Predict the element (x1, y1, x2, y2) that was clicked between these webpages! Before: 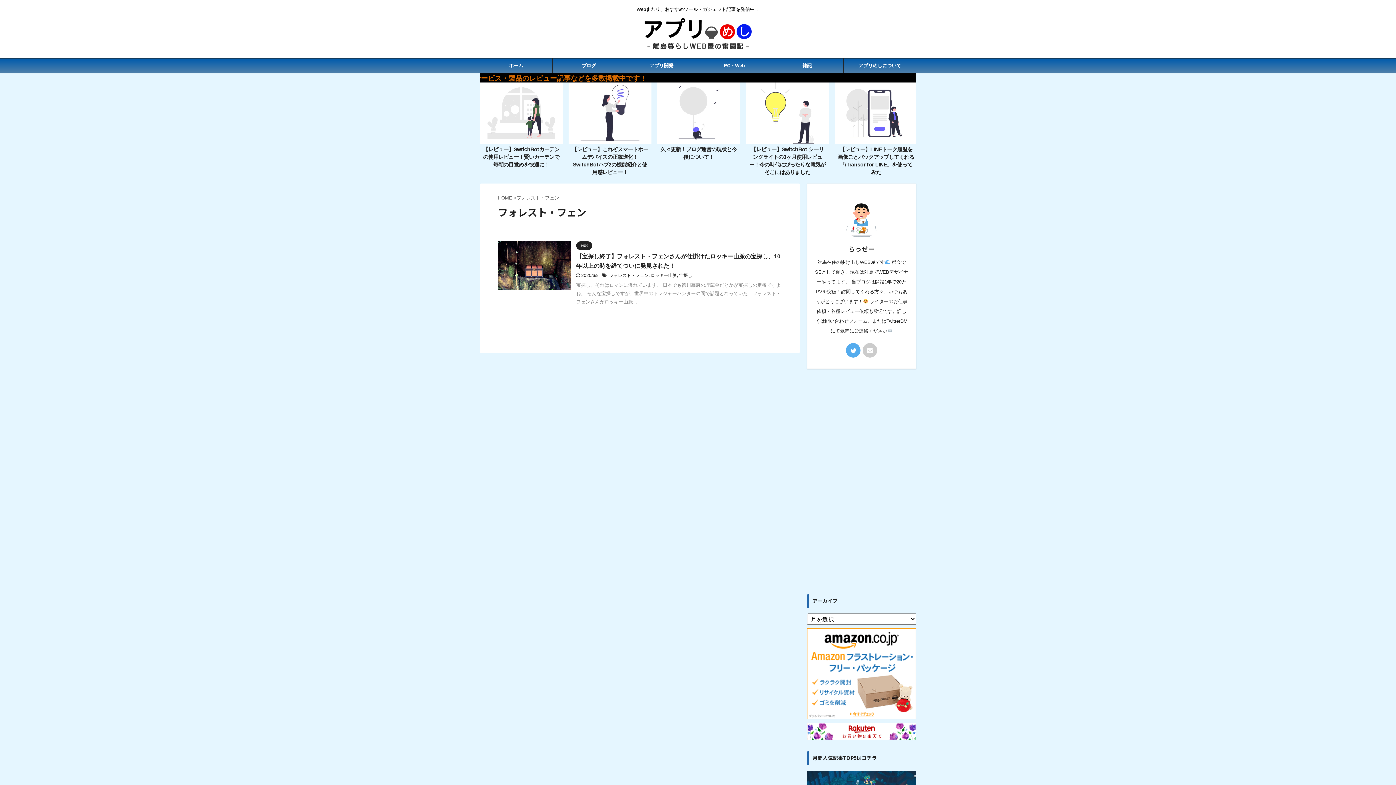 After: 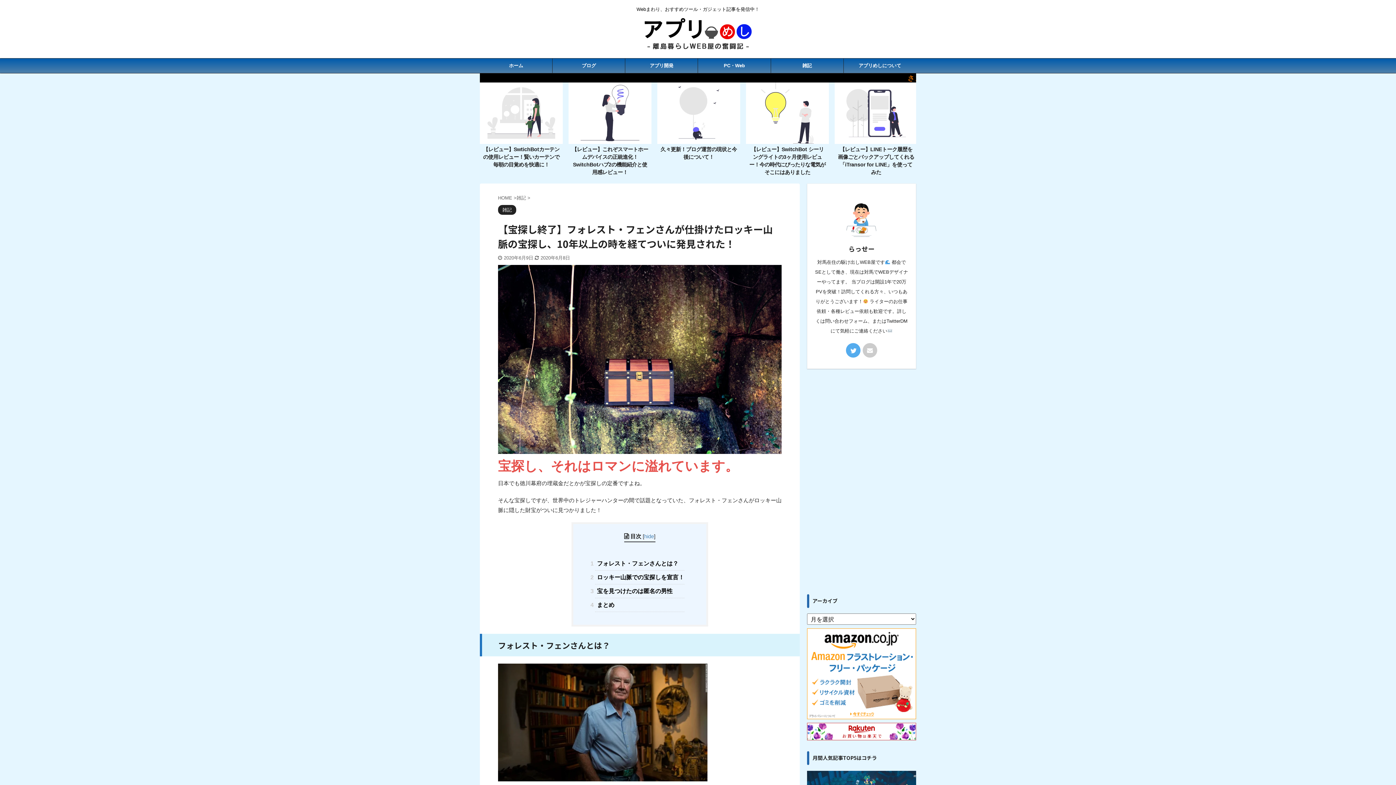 Action: bbox: (498, 283, 570, 289)